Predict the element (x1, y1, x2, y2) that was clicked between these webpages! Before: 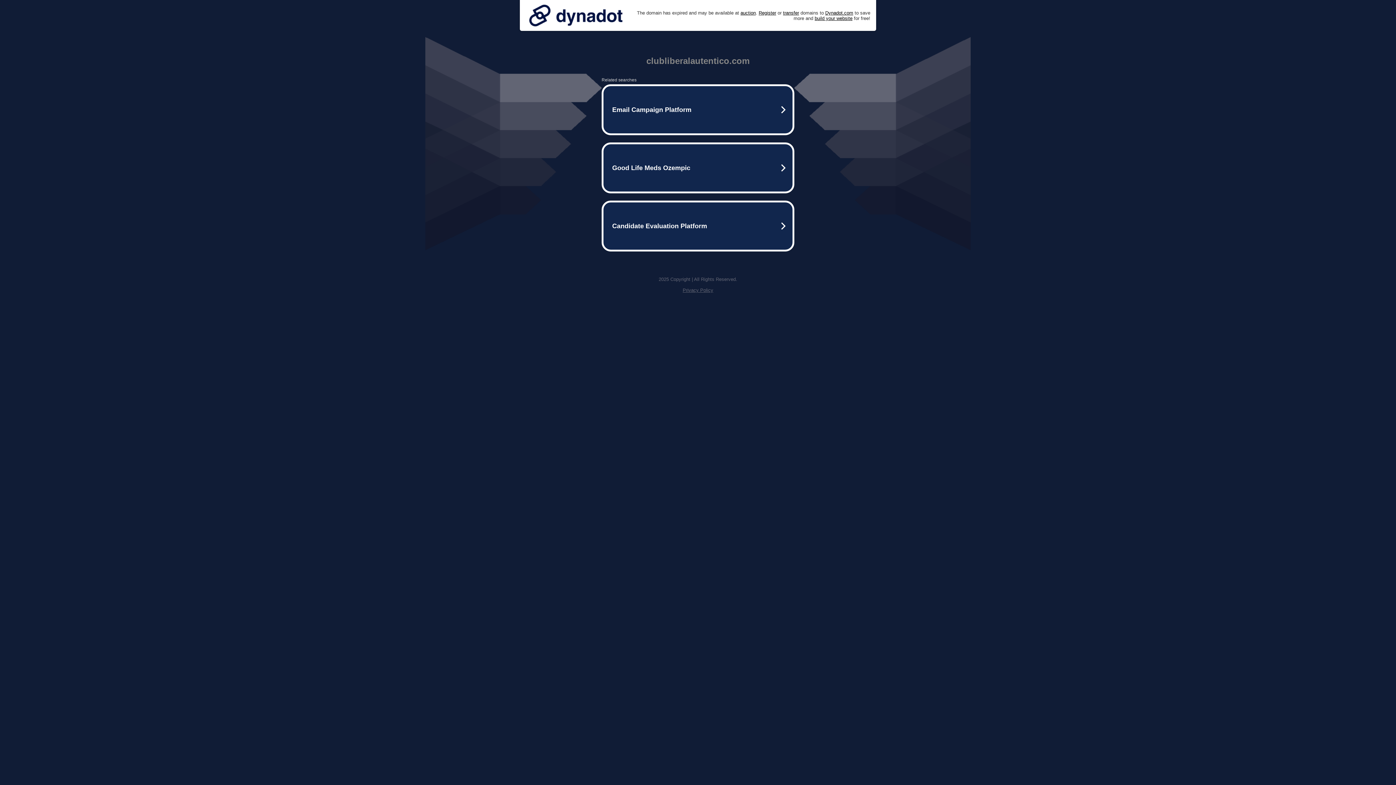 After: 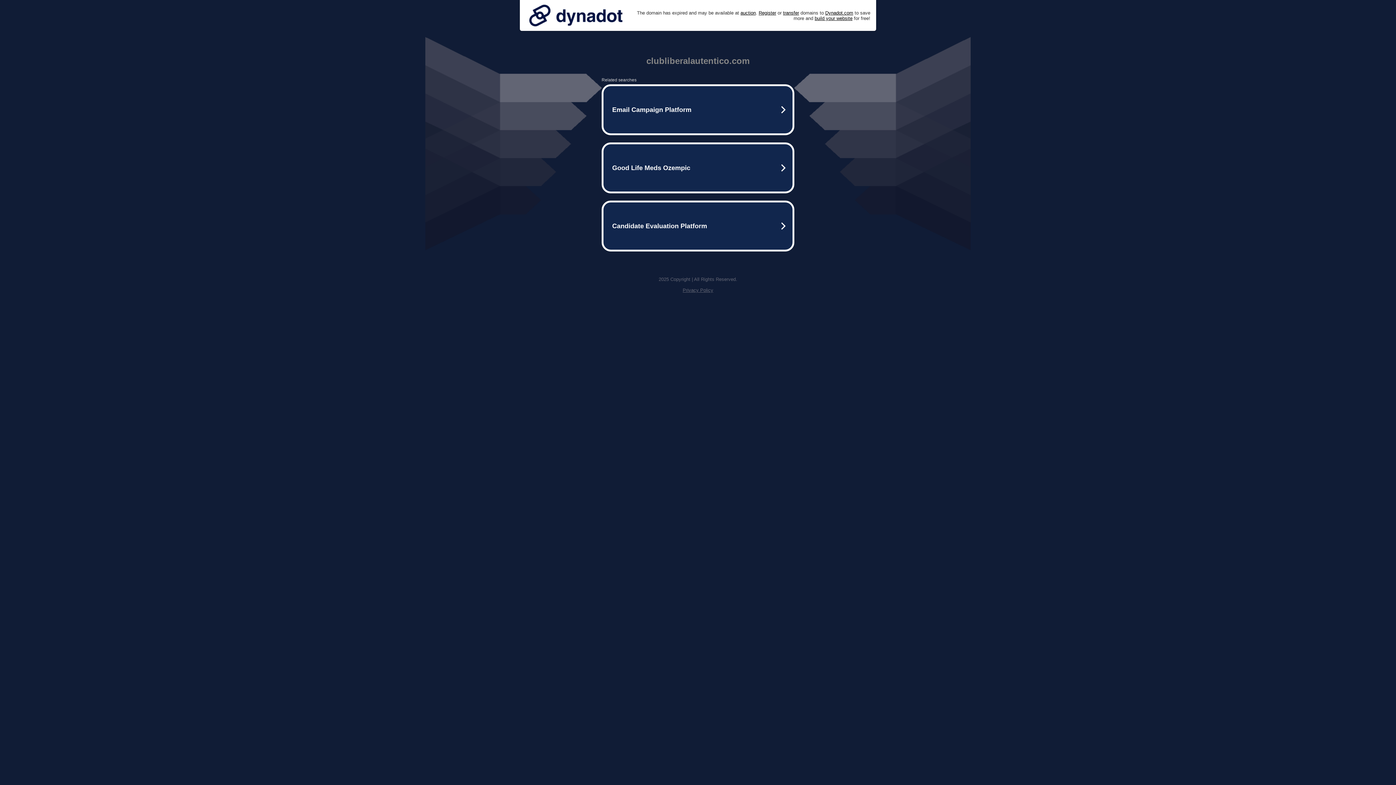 Action: bbox: (525, 0, 626, 30)